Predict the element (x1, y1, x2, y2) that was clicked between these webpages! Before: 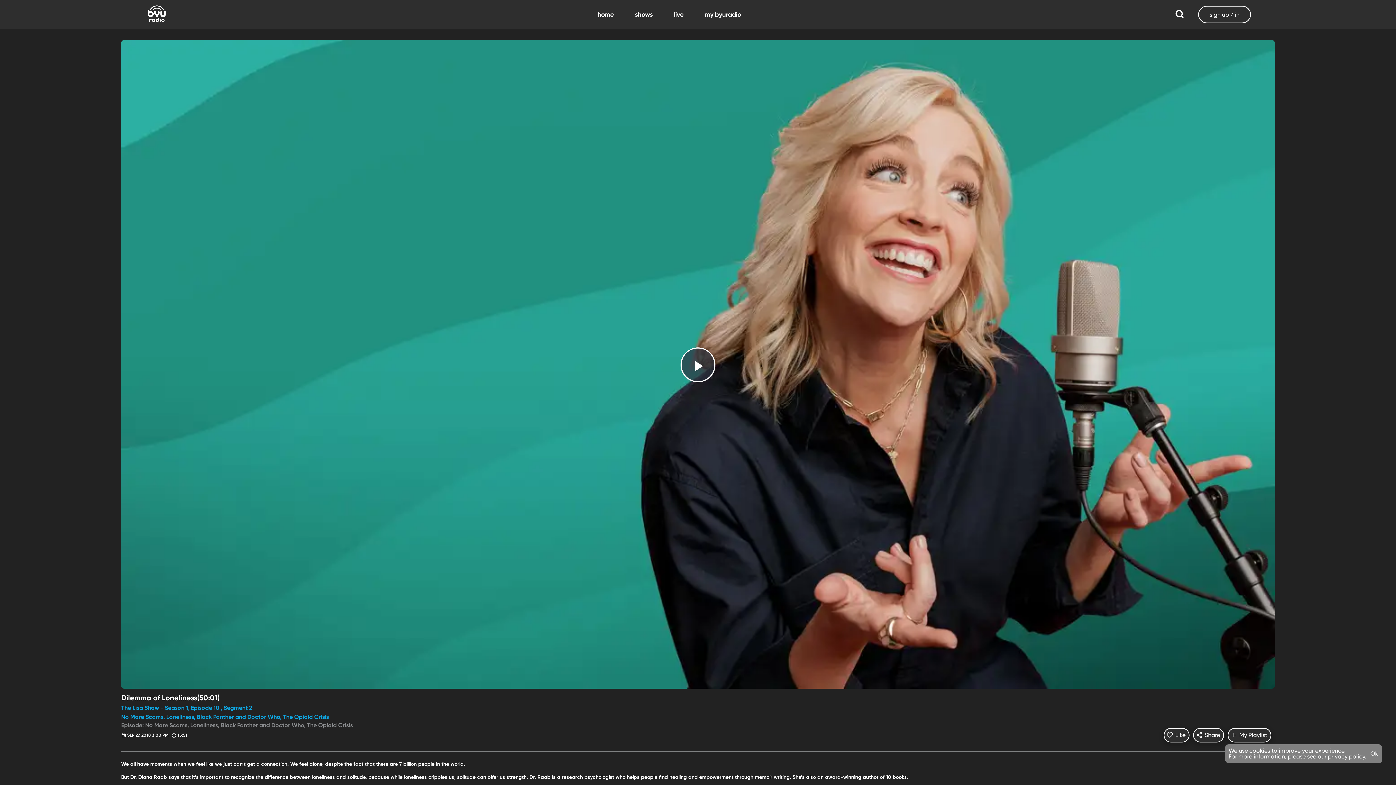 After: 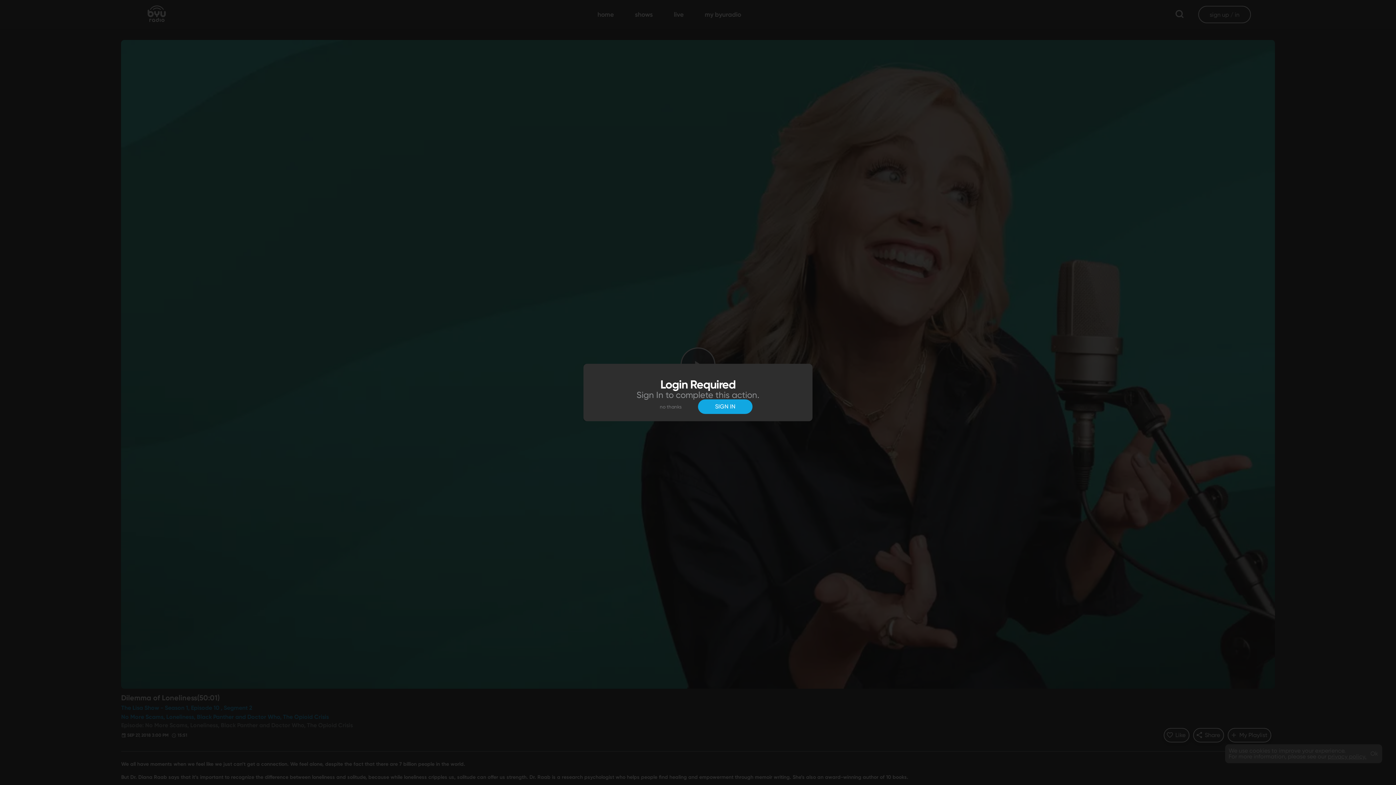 Action: label: Add To My Playlist
My Playlist bbox: (1227, 728, 1271, 742)